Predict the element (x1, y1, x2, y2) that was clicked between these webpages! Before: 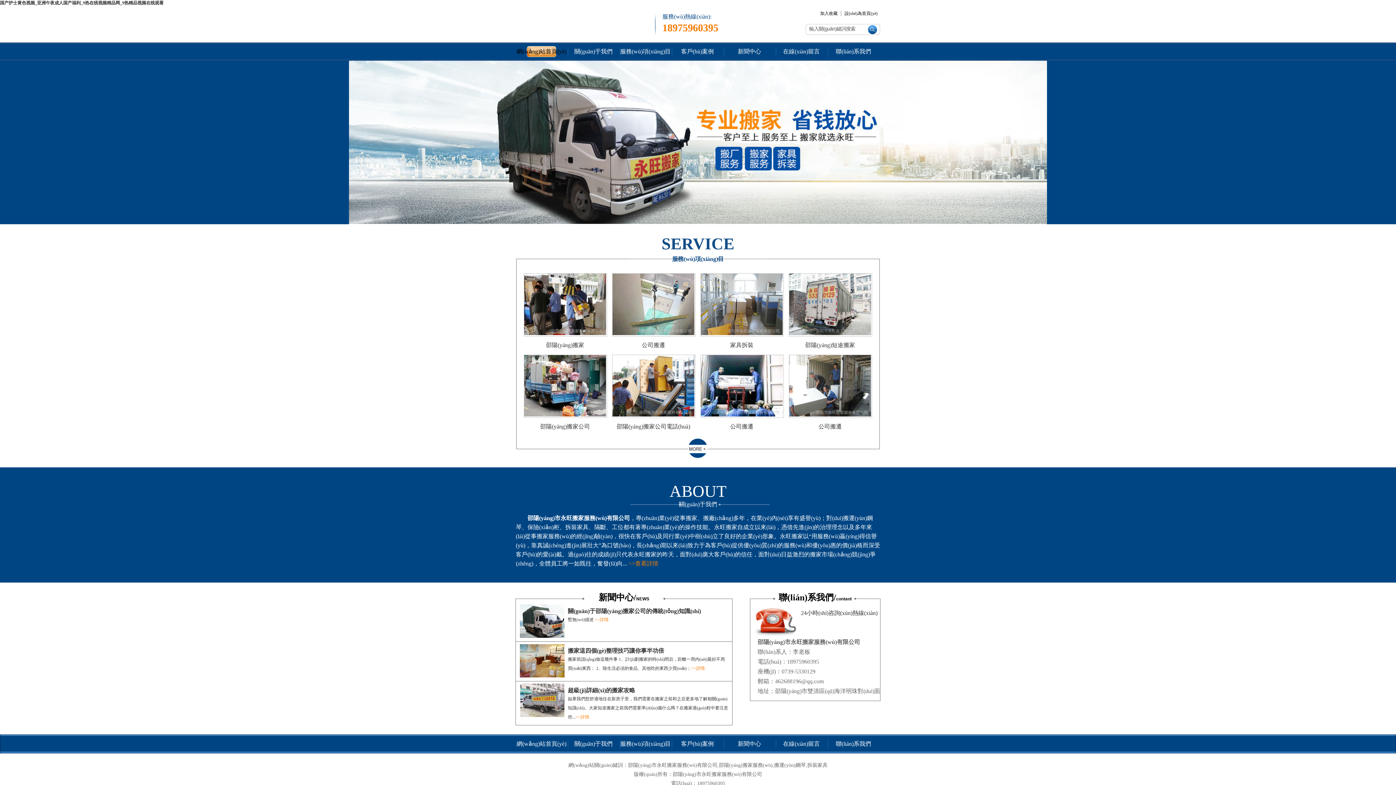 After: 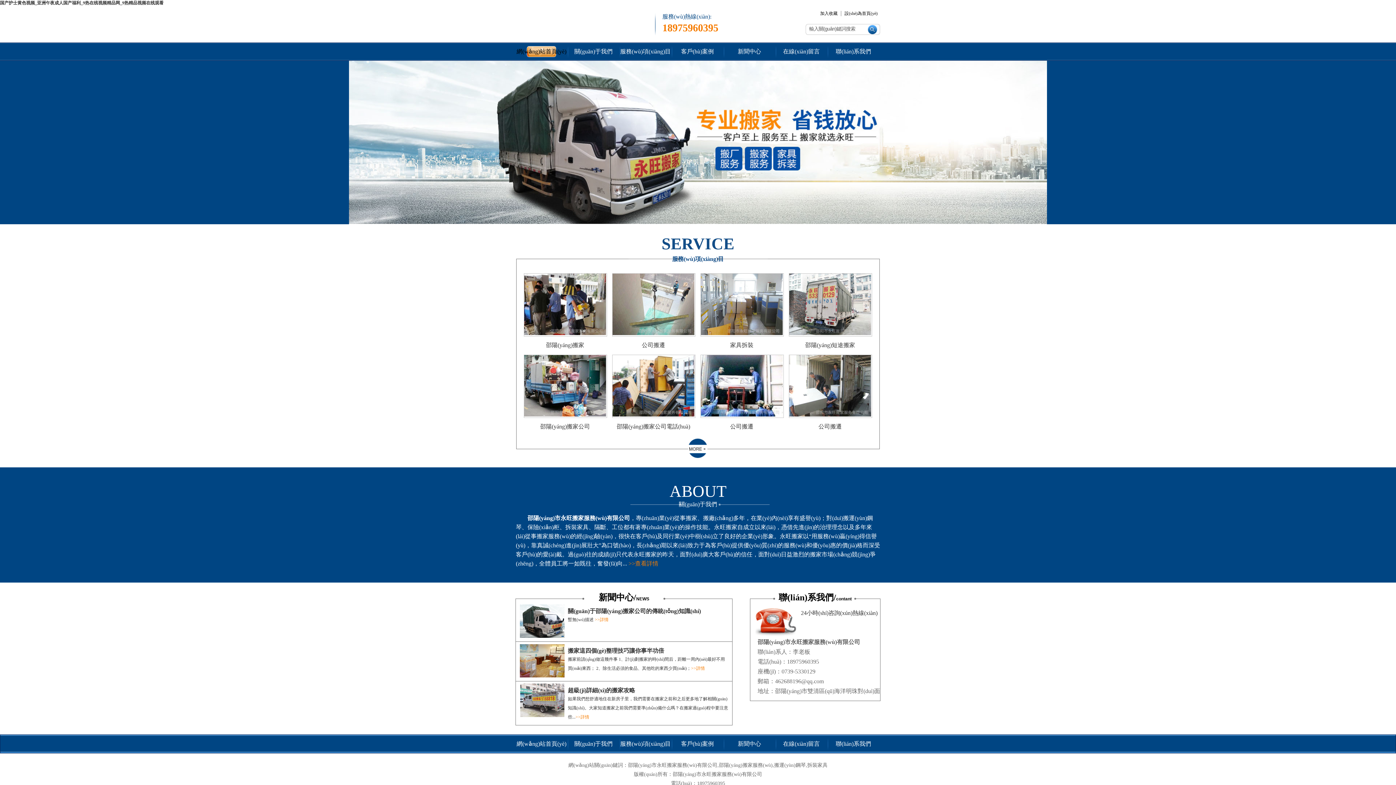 Action: label: 国产护士黄色视频_亚洲午夜成人国产福利_9热在线视频精品网_9热精品视频在线观看 bbox: (0, 0, 163, 5)